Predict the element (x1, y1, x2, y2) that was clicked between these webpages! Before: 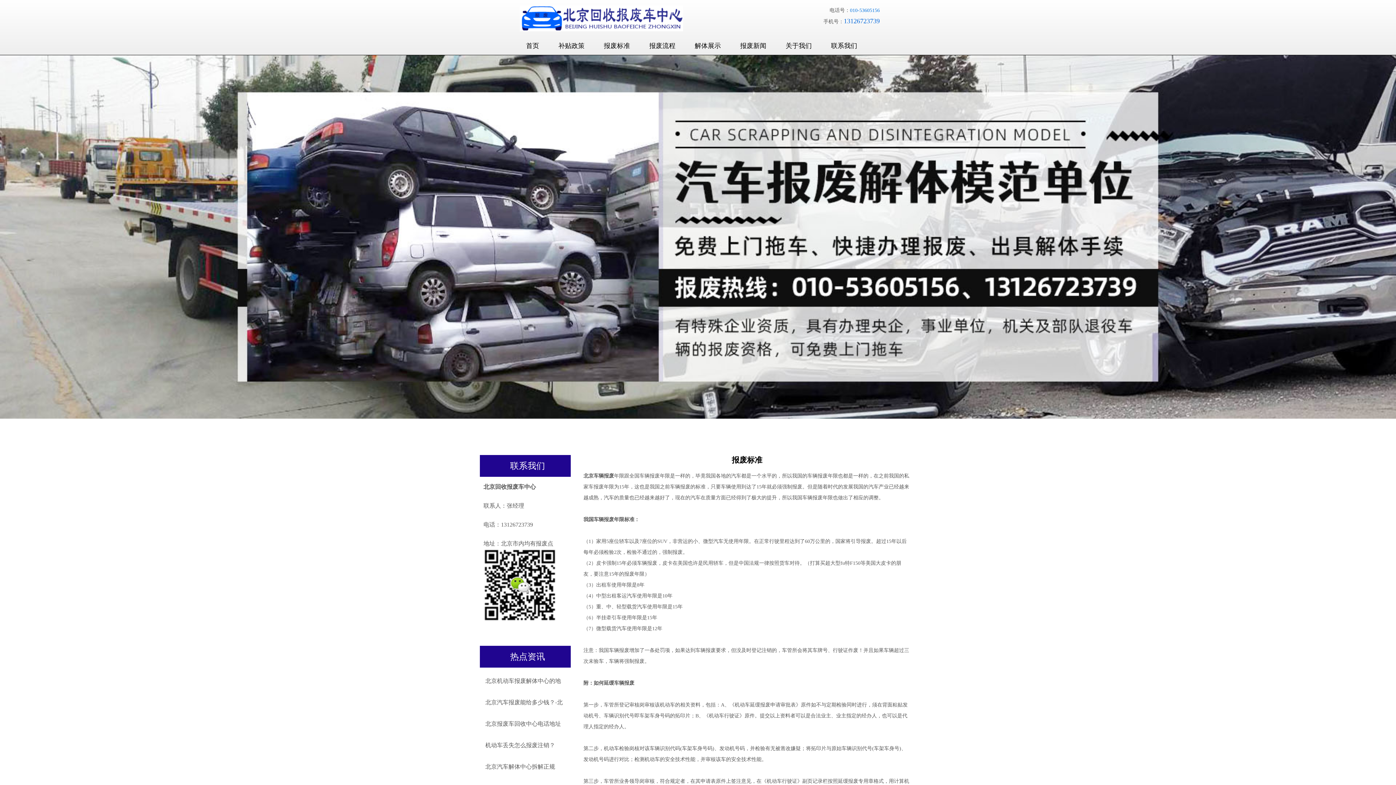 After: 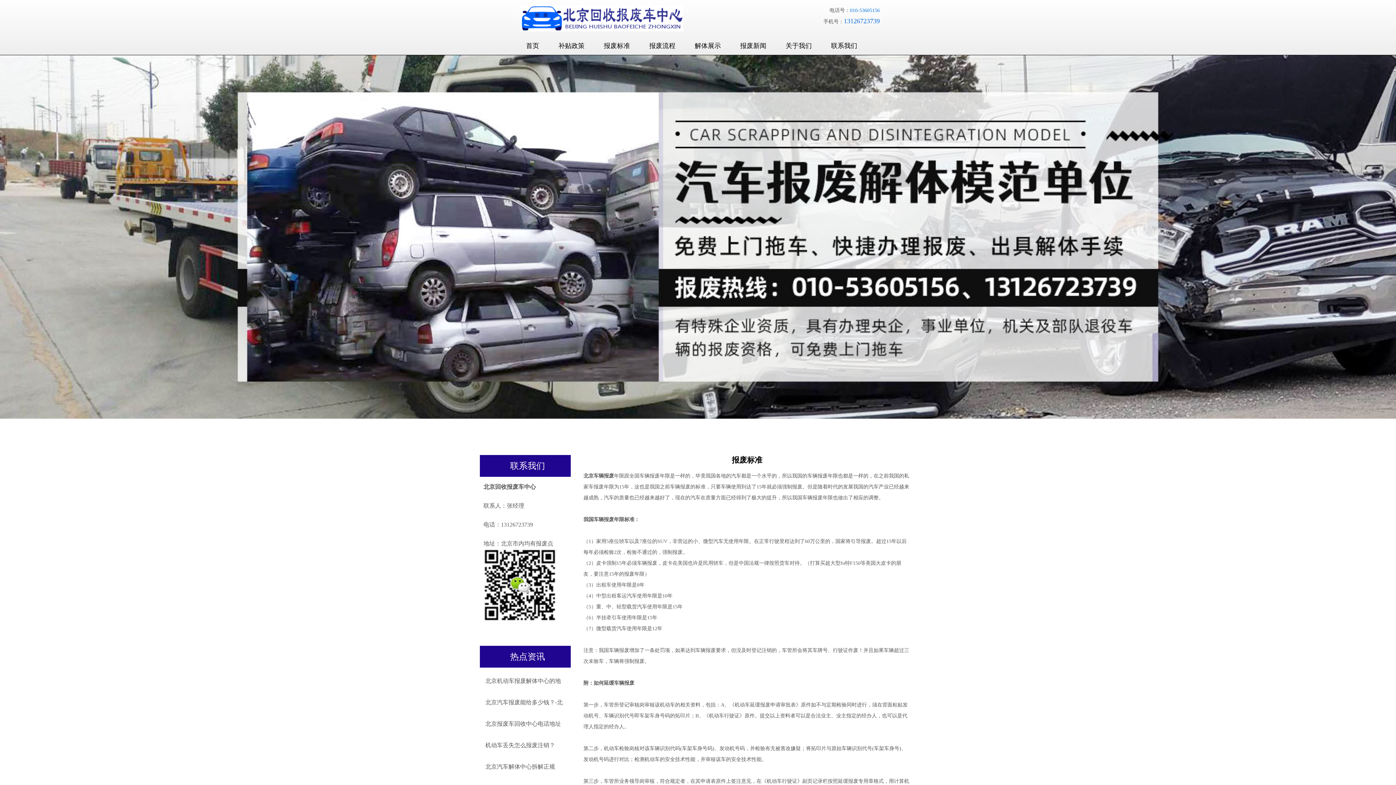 Action: label: 报废标准 bbox: (599, 40, 634, 51)